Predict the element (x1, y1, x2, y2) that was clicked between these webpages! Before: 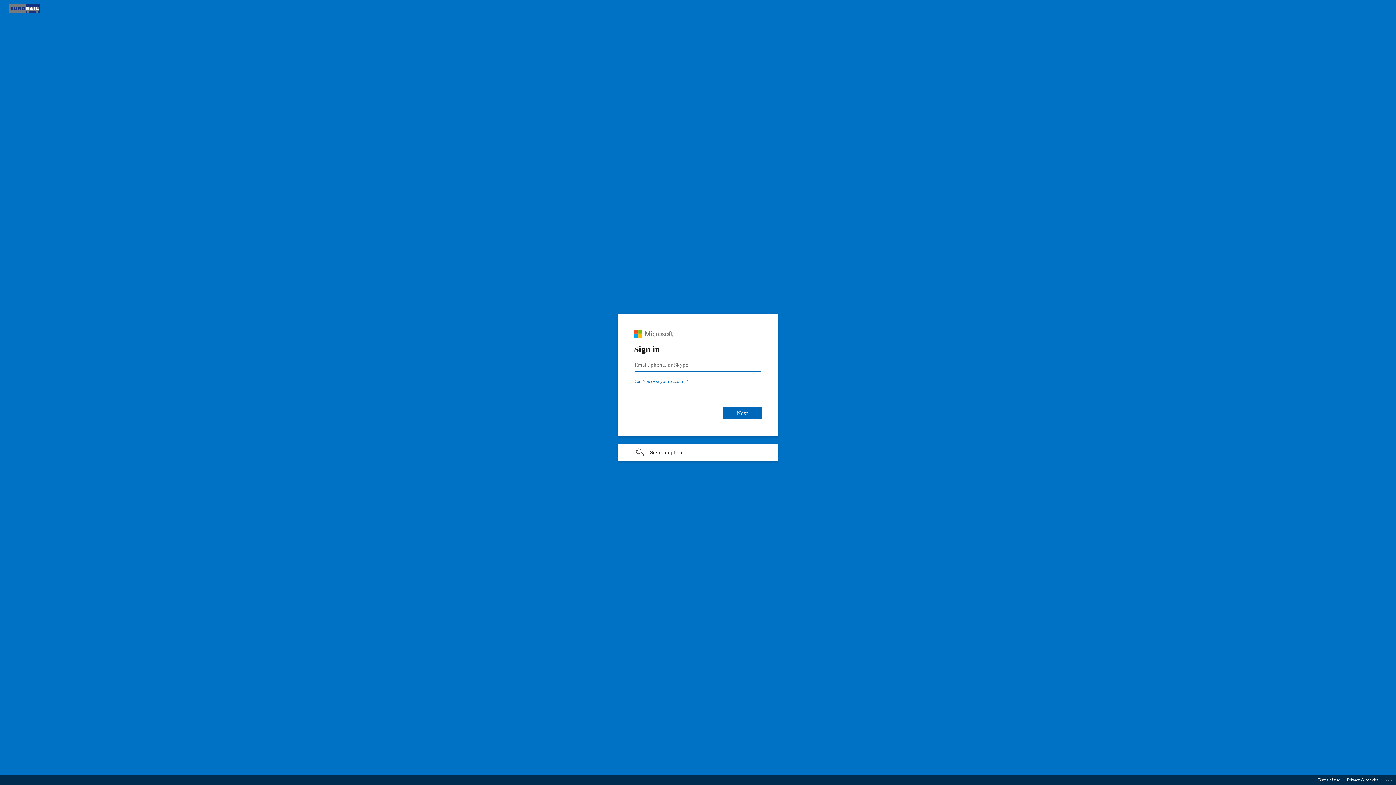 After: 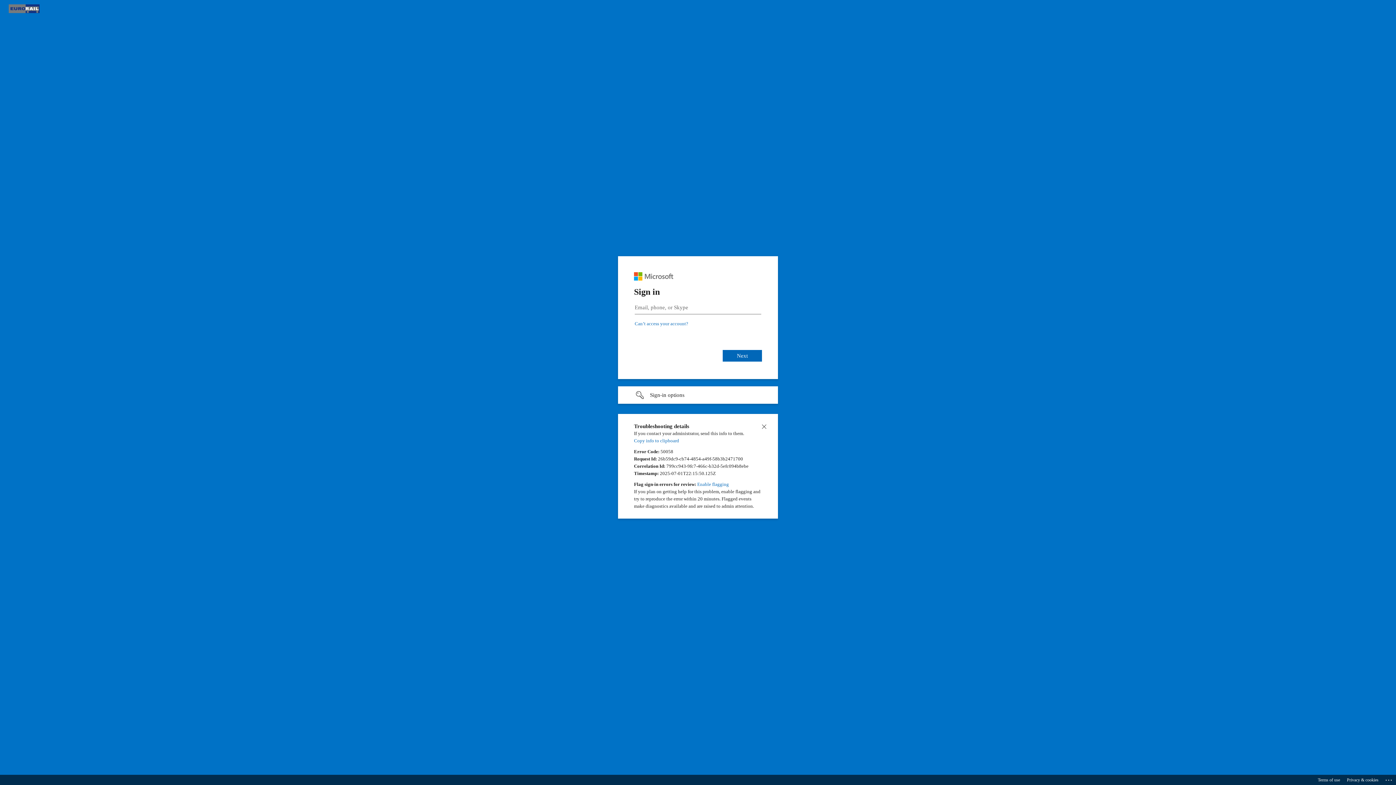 Action: bbox: (1385, 775, 1393, 783) label: Click here for troubleshooting information